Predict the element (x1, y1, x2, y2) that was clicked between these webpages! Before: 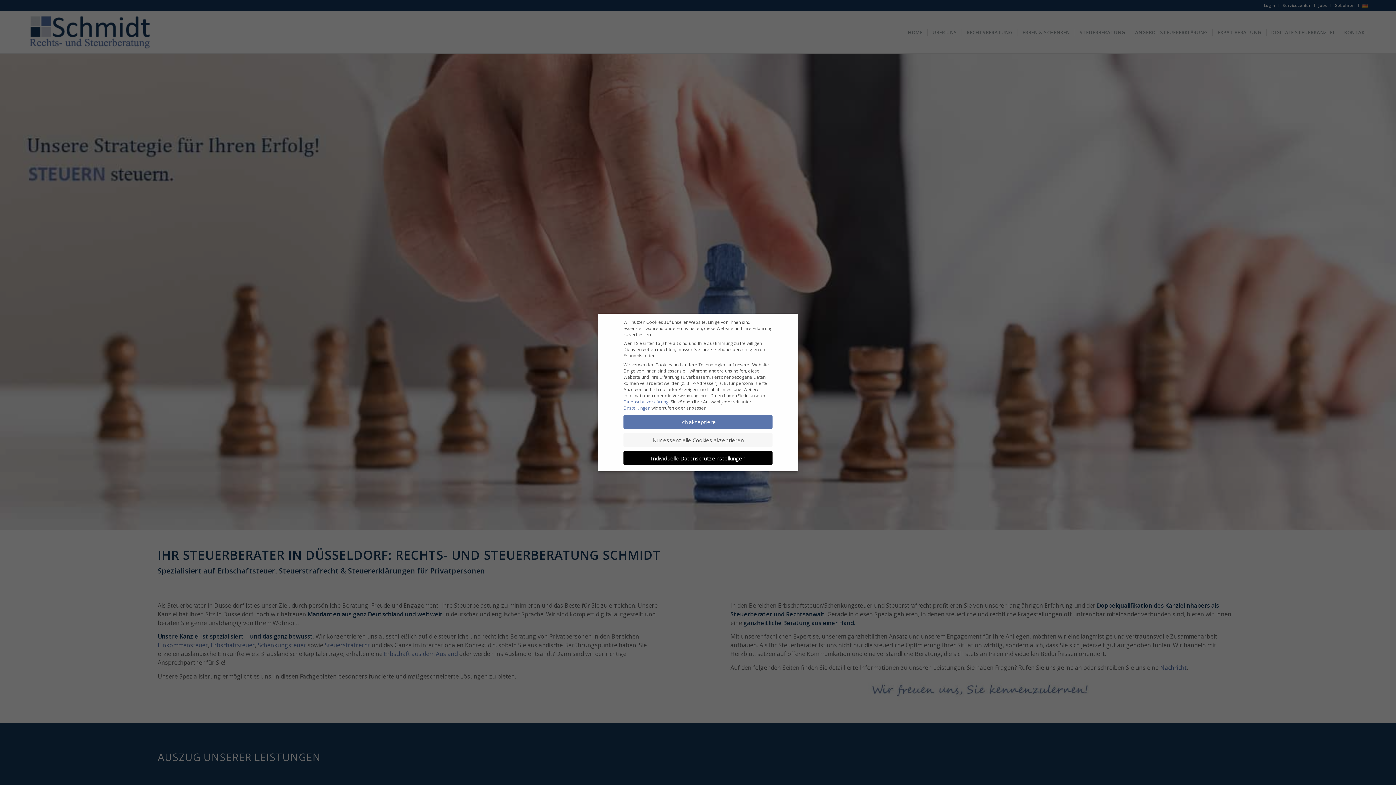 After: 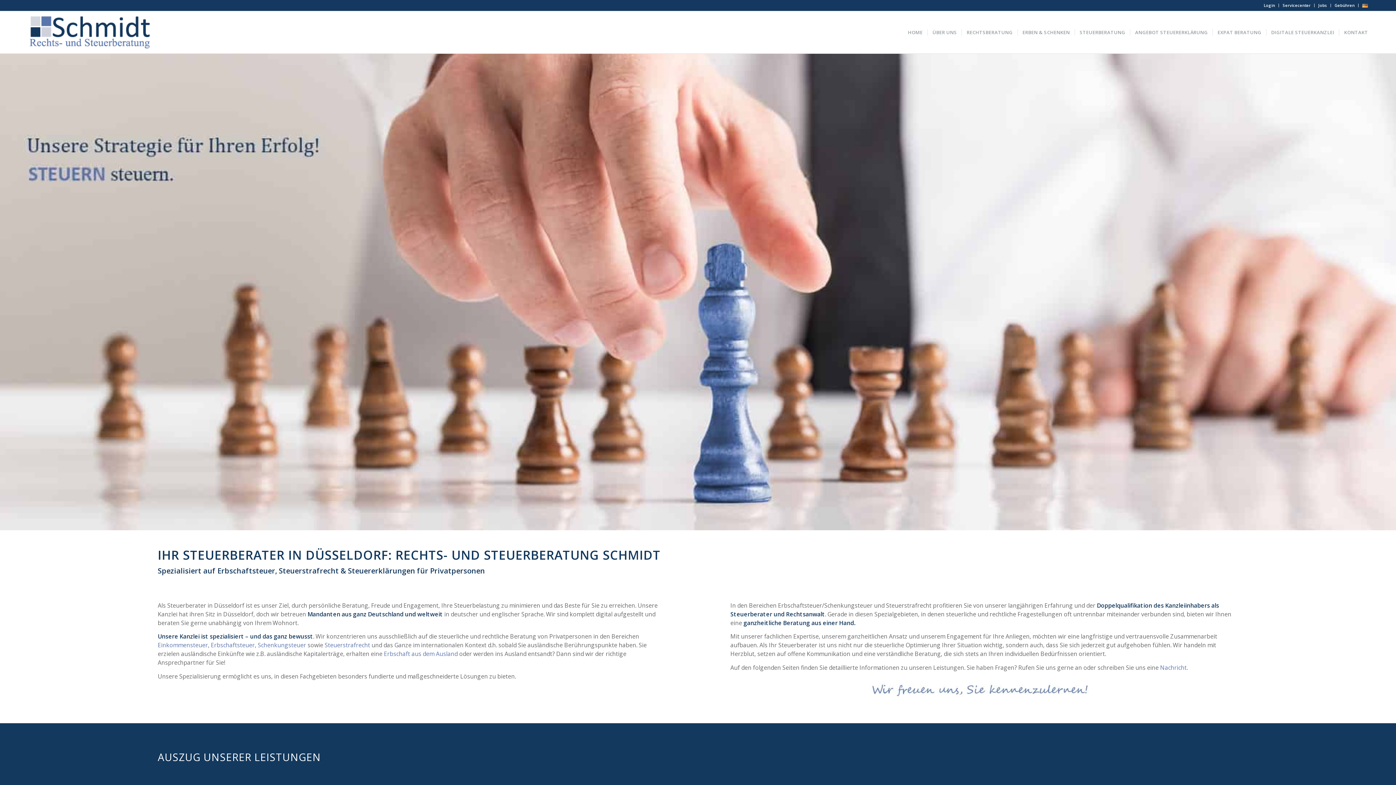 Action: bbox: (623, 433, 772, 447) label: Nur essenzielle Cookies akzeptieren